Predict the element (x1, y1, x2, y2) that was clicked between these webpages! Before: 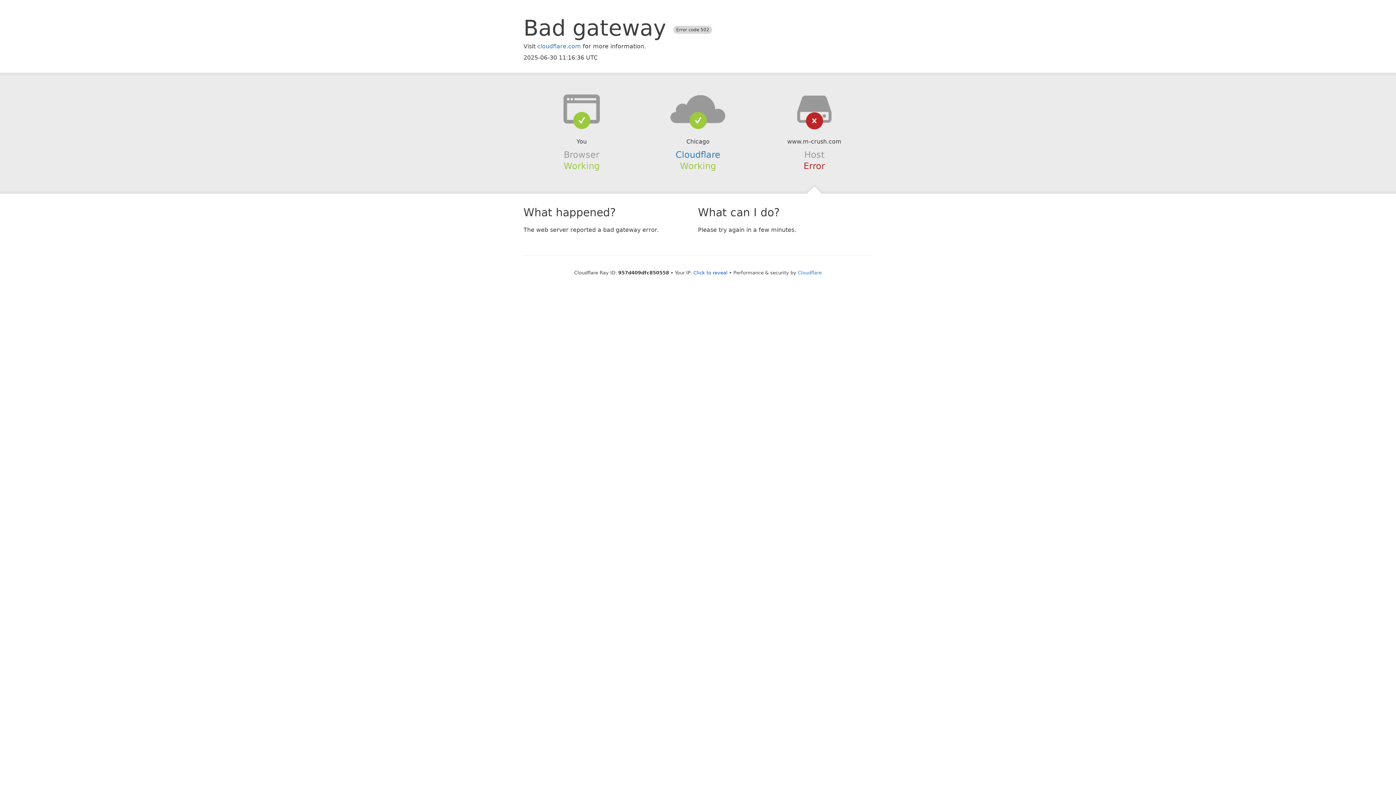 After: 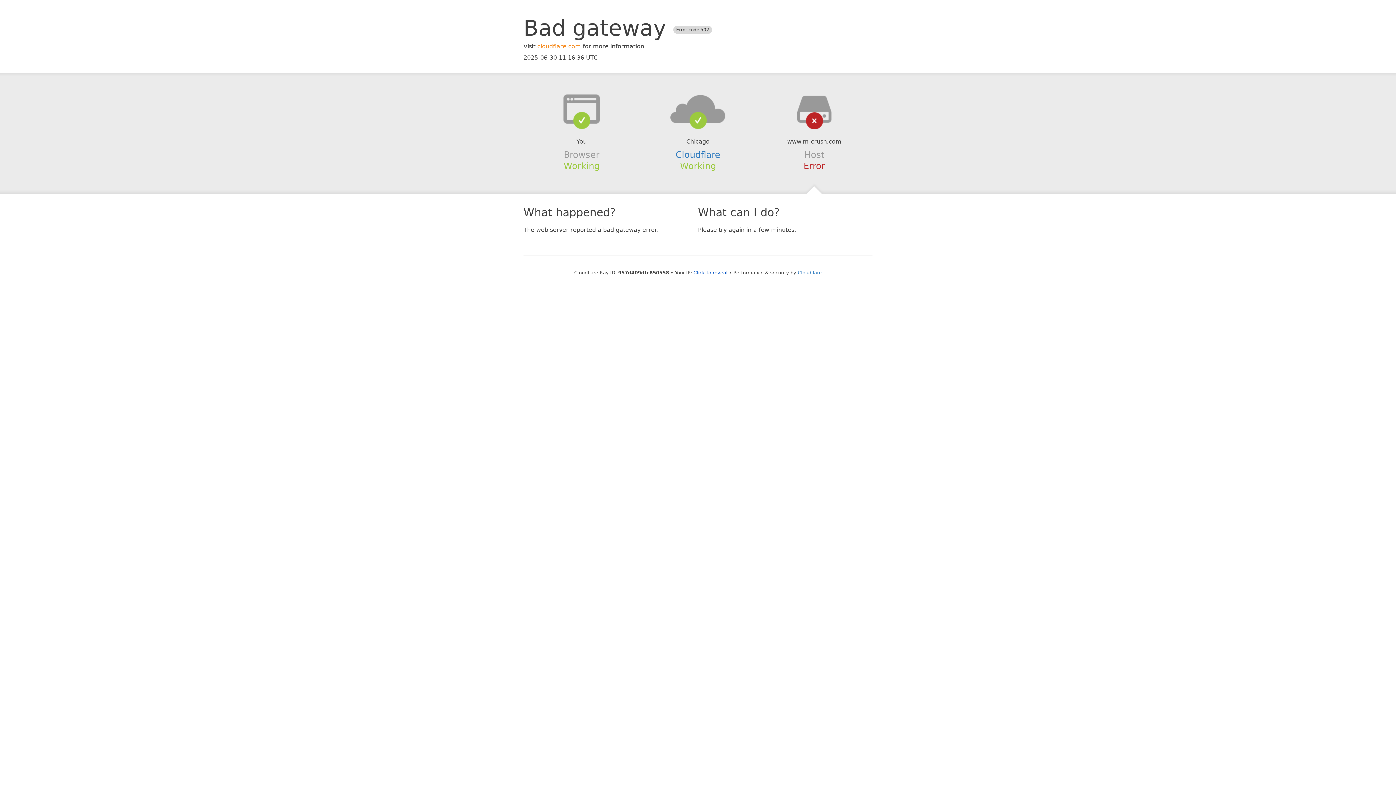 Action: bbox: (537, 42, 581, 49) label: cloudflare.com